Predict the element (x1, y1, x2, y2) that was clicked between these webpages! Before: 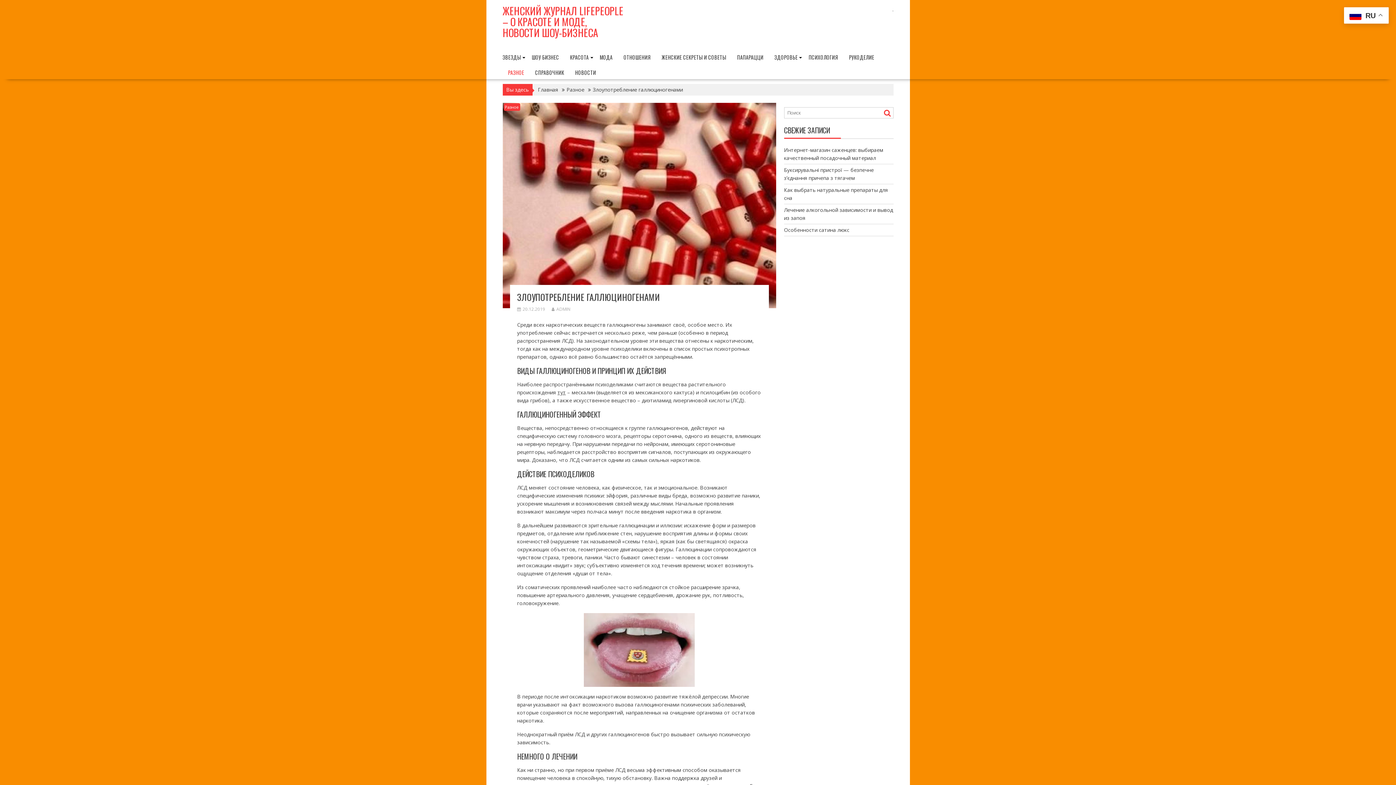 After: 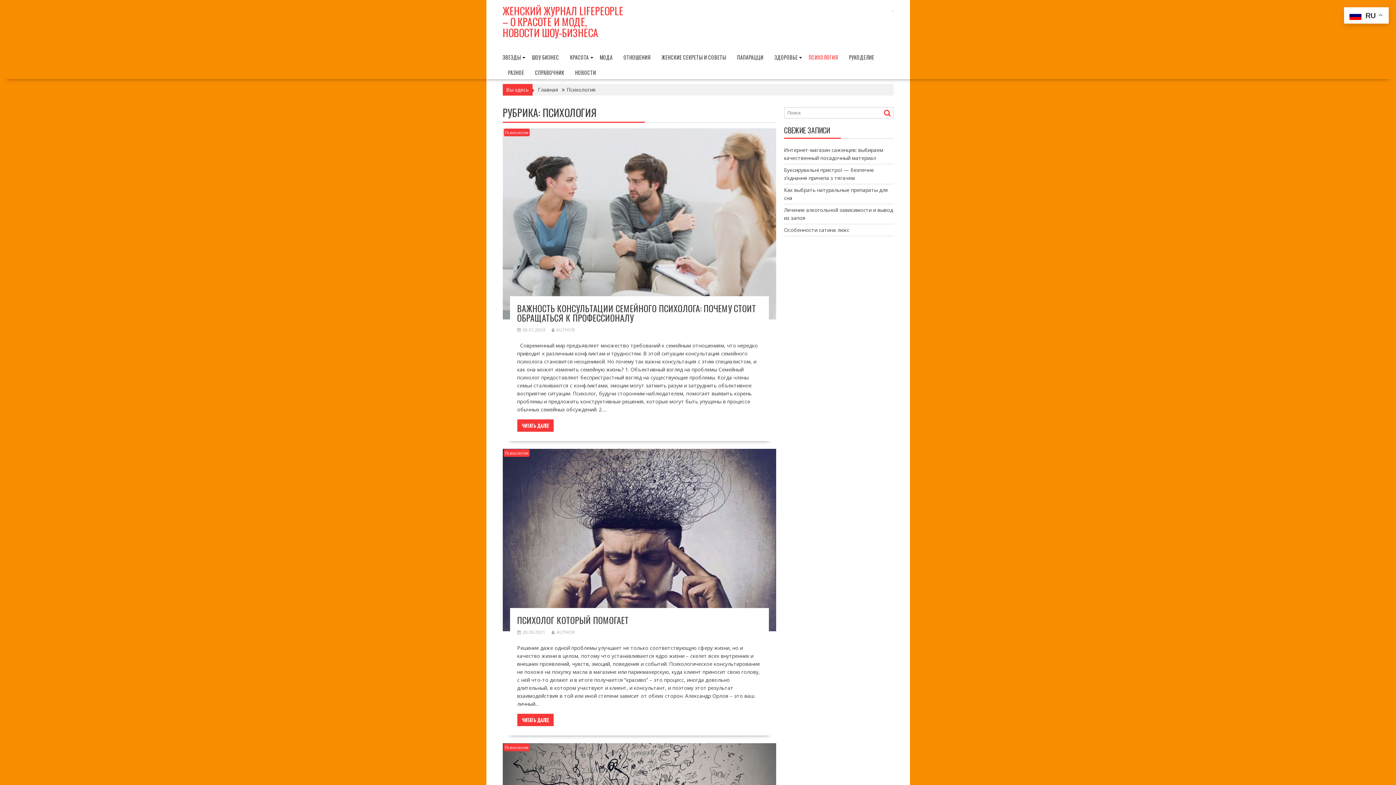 Action: label: ПСИХОЛОГИЯ bbox: (803, 48, 843, 66)